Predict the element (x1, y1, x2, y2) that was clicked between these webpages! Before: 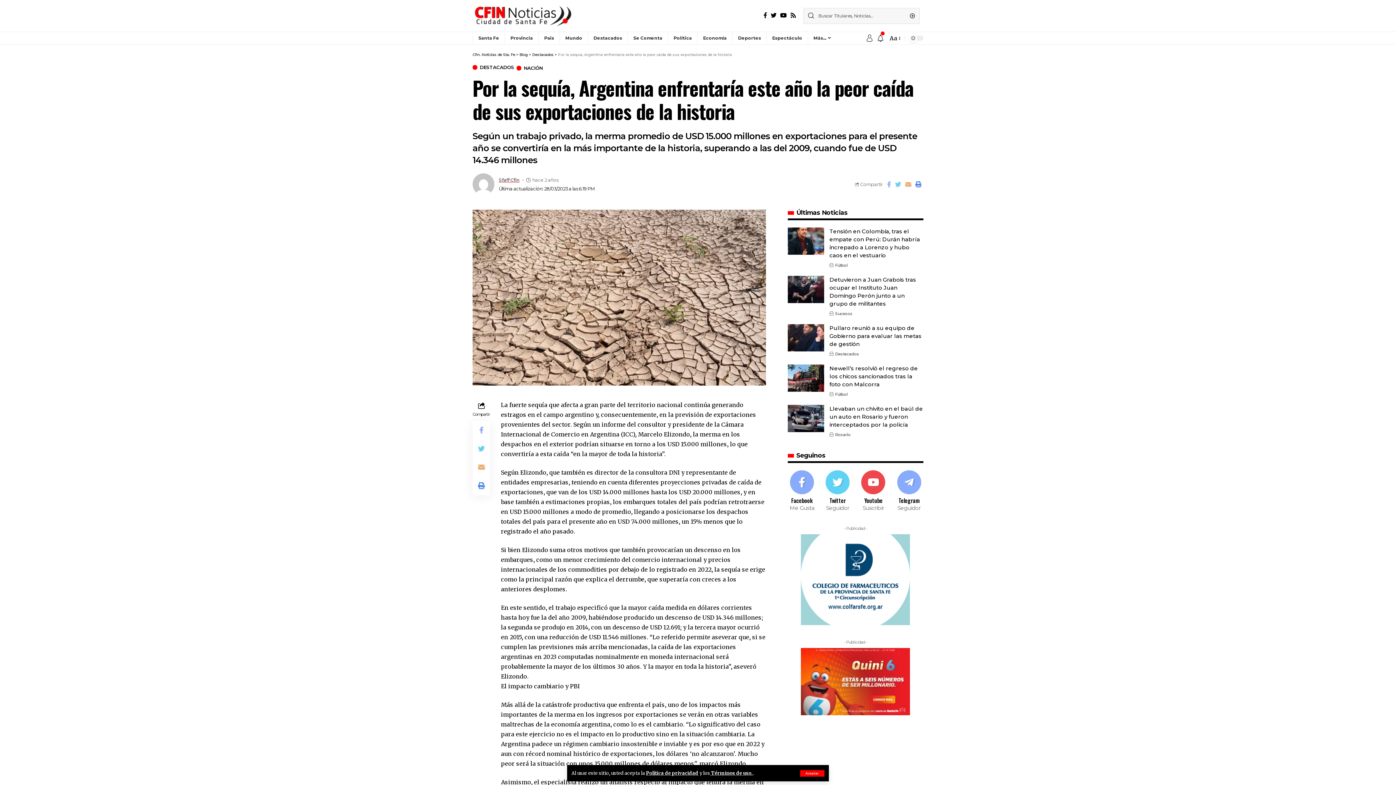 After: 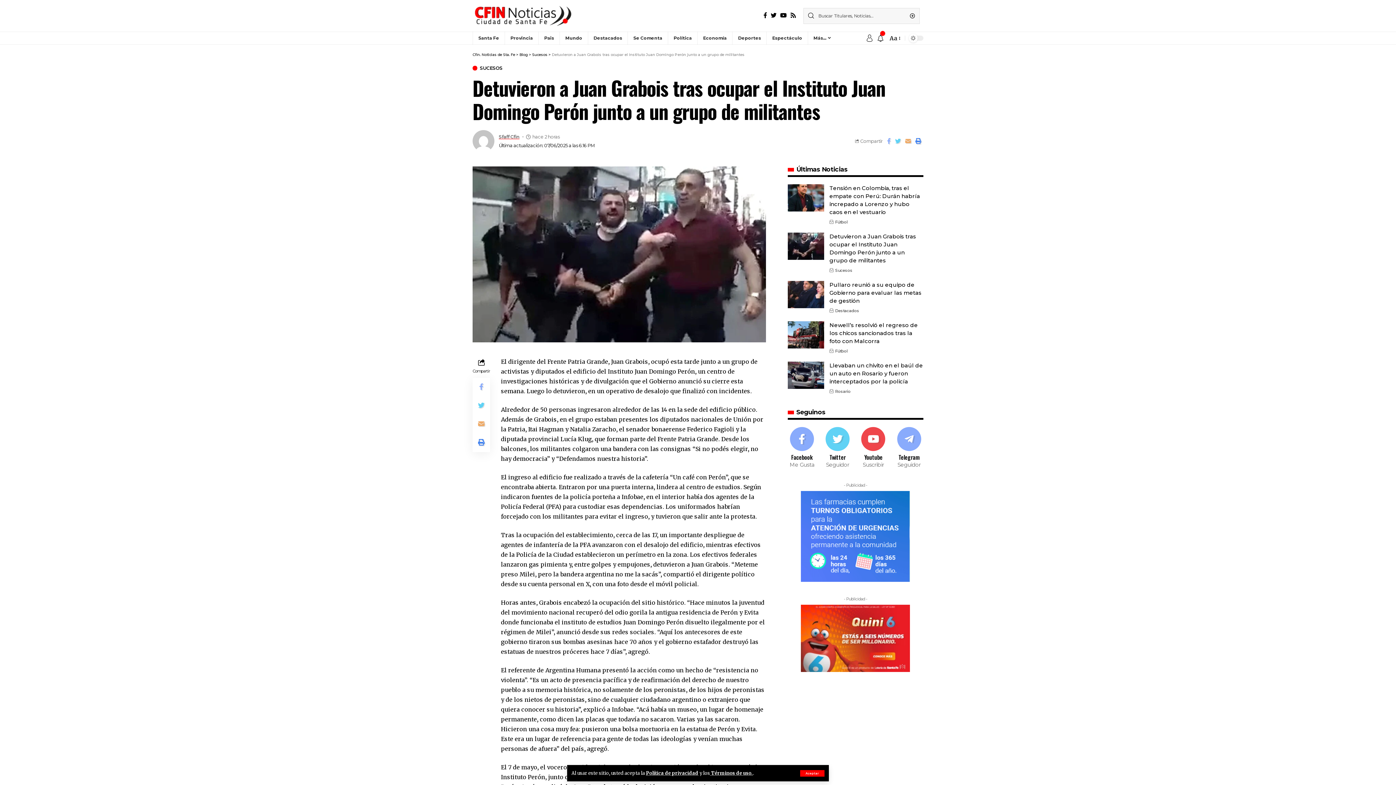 Action: bbox: (787, 276, 824, 303)